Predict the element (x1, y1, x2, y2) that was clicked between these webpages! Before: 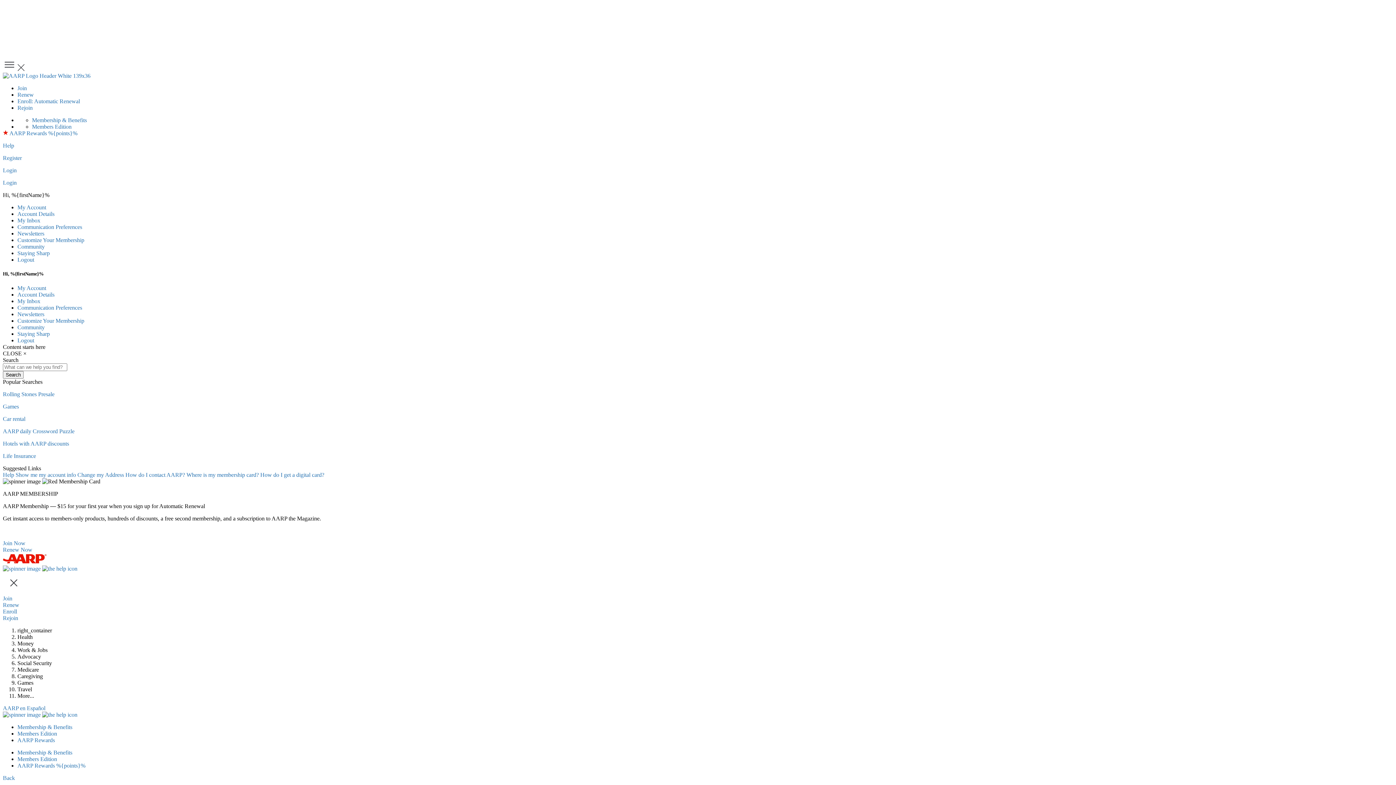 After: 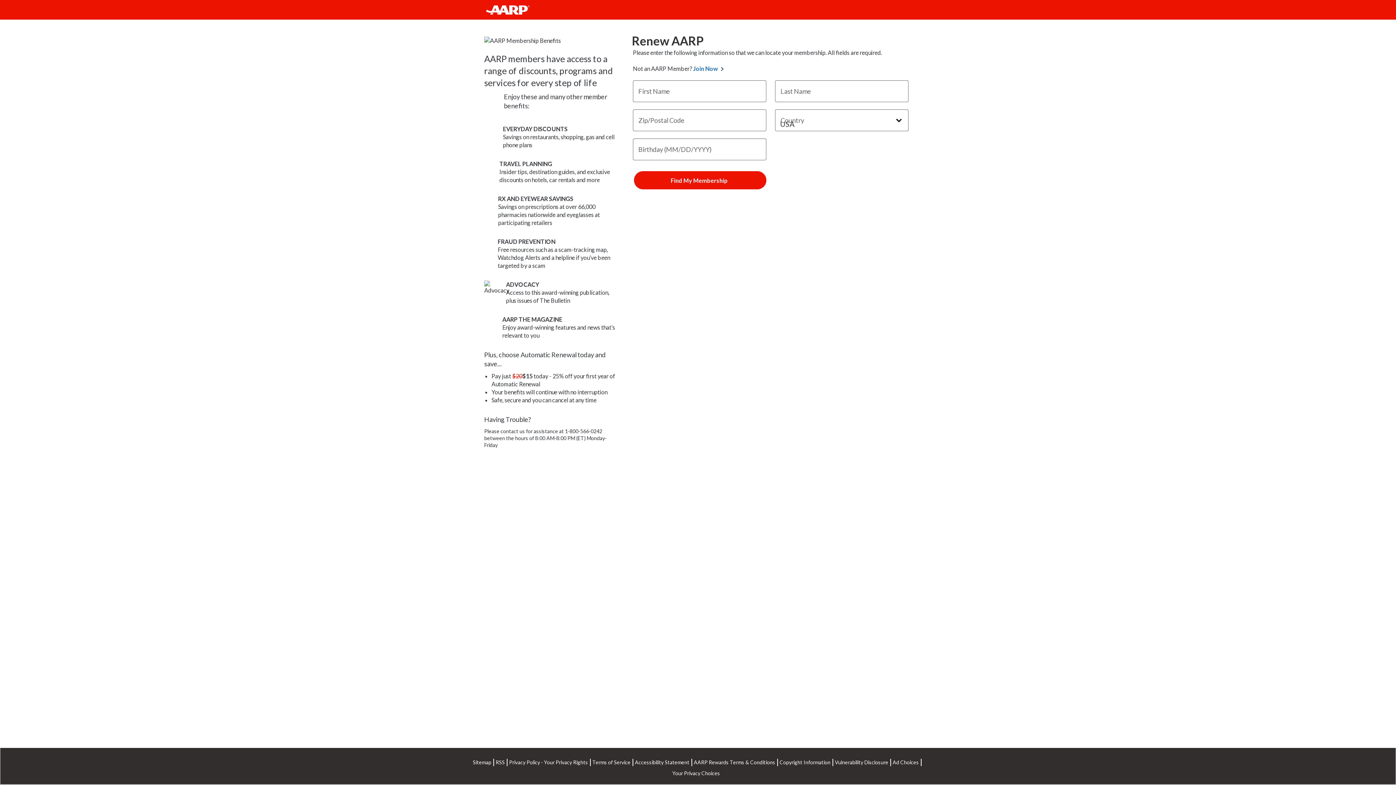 Action: bbox: (17, 91, 33, 97) label: Renew